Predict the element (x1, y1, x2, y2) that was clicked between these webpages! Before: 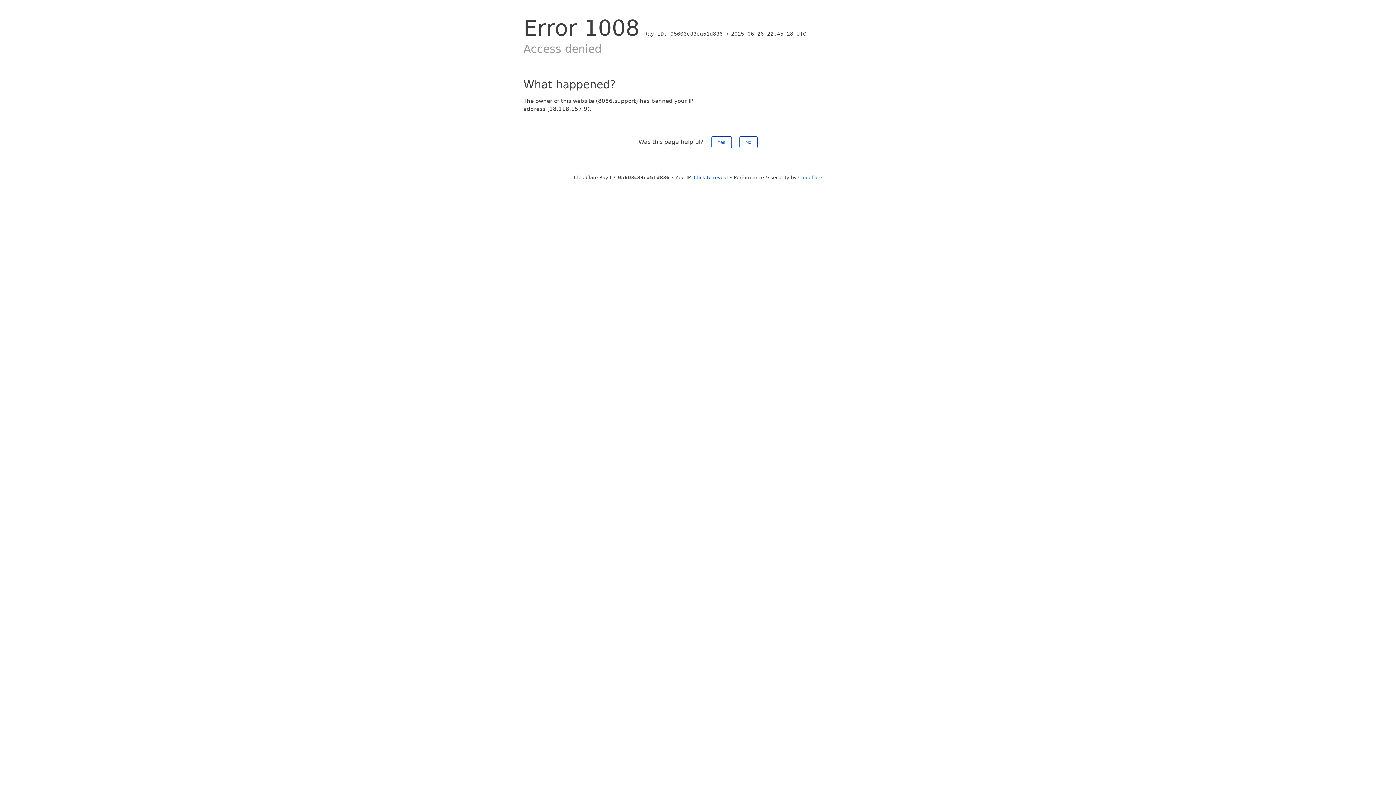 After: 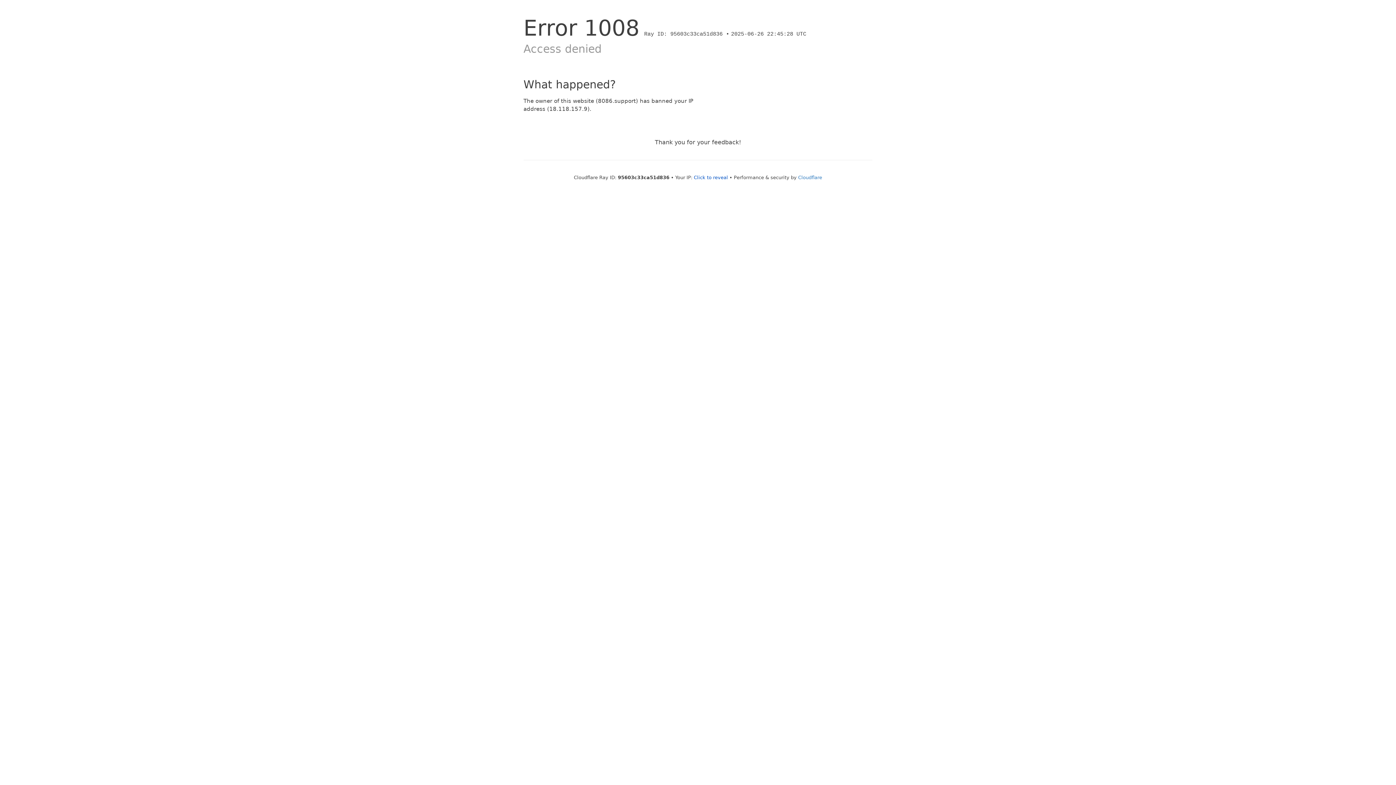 Action: bbox: (711, 136, 731, 148) label: Yes